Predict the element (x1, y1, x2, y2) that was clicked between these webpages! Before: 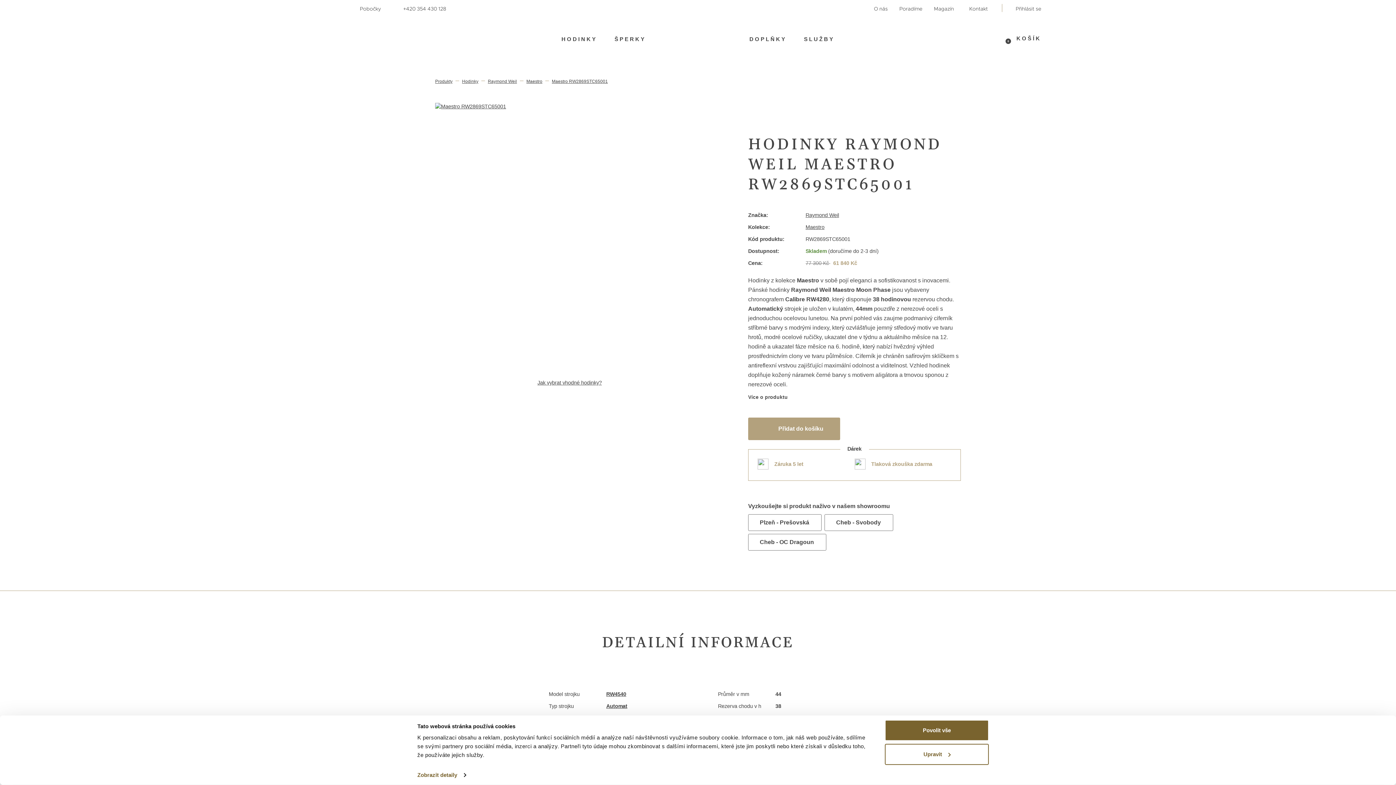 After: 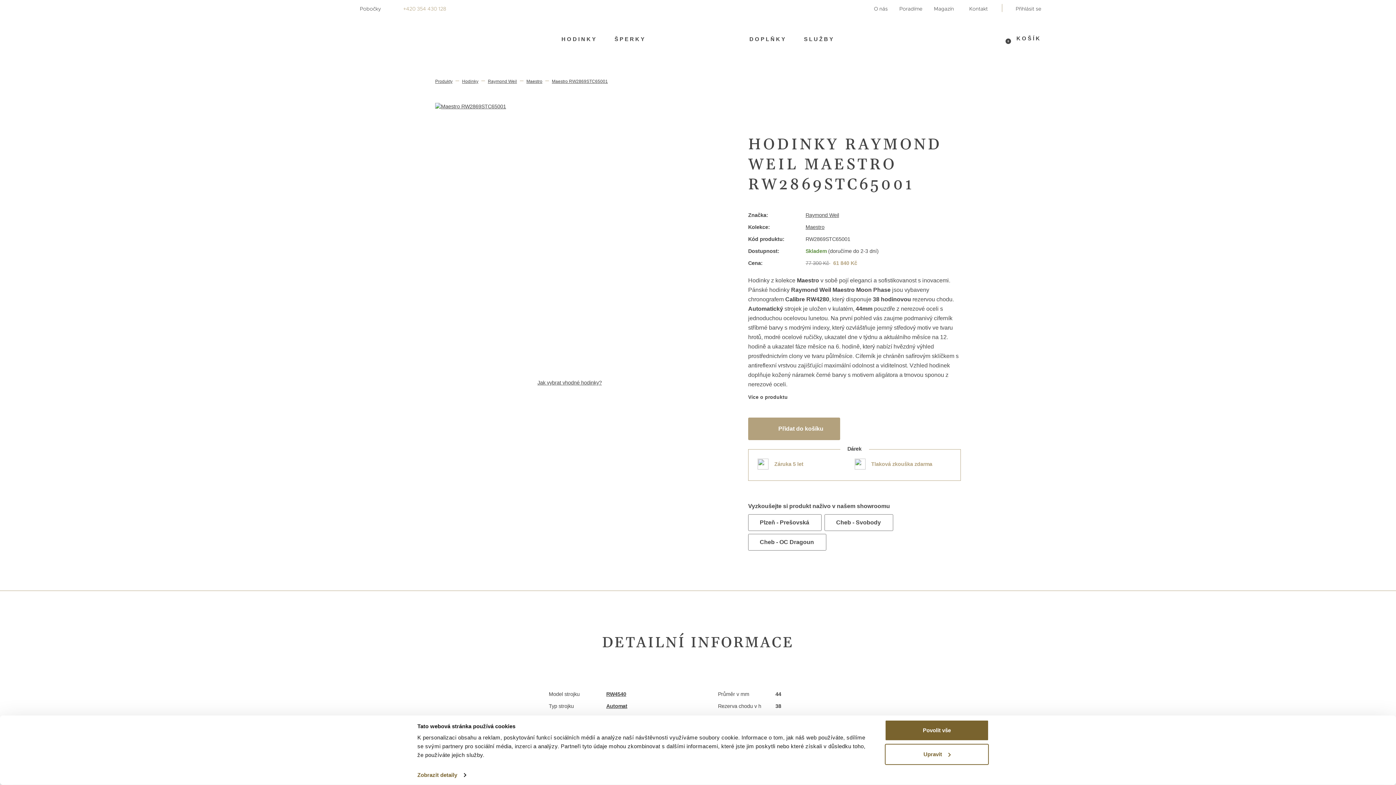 Action: label:  +420 354 430 128 bbox: (386, 1, 452, 13)